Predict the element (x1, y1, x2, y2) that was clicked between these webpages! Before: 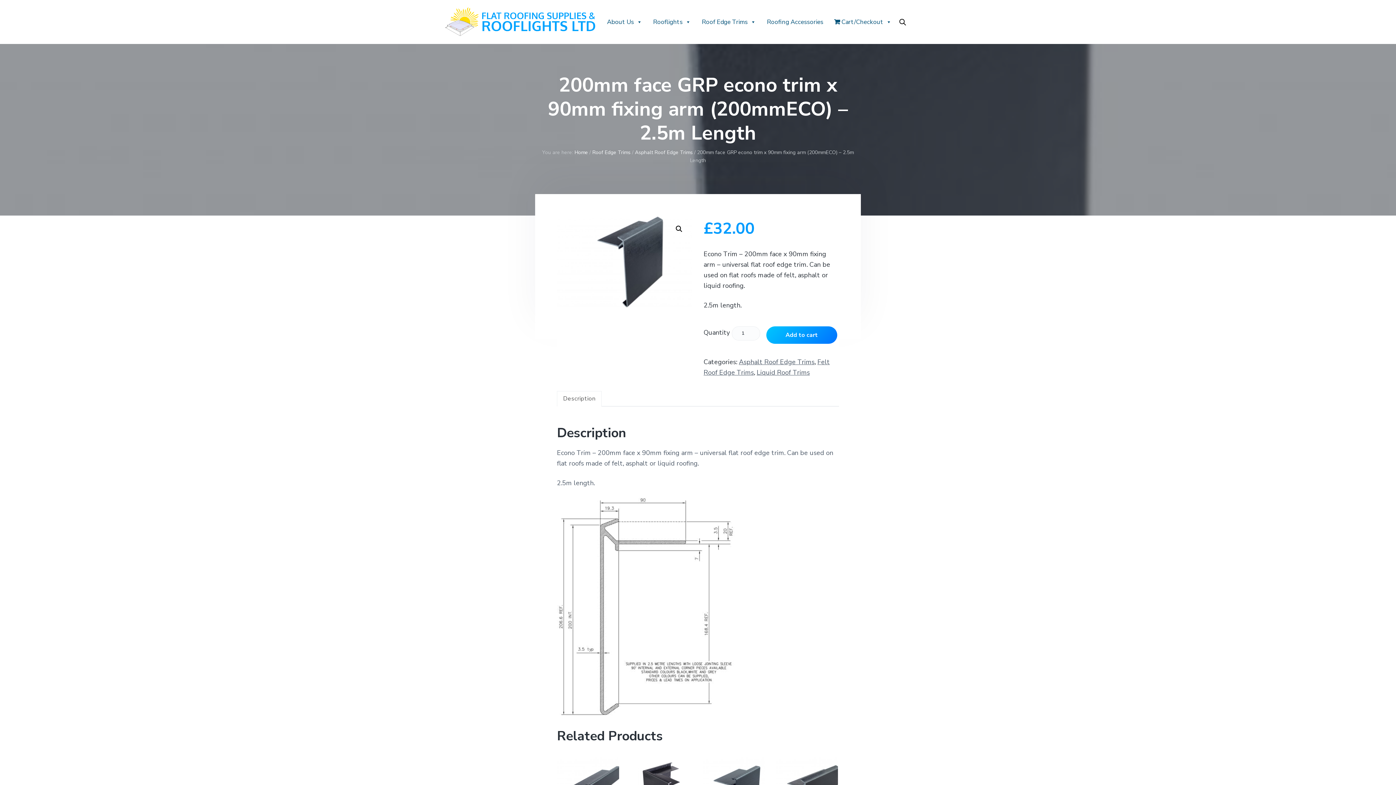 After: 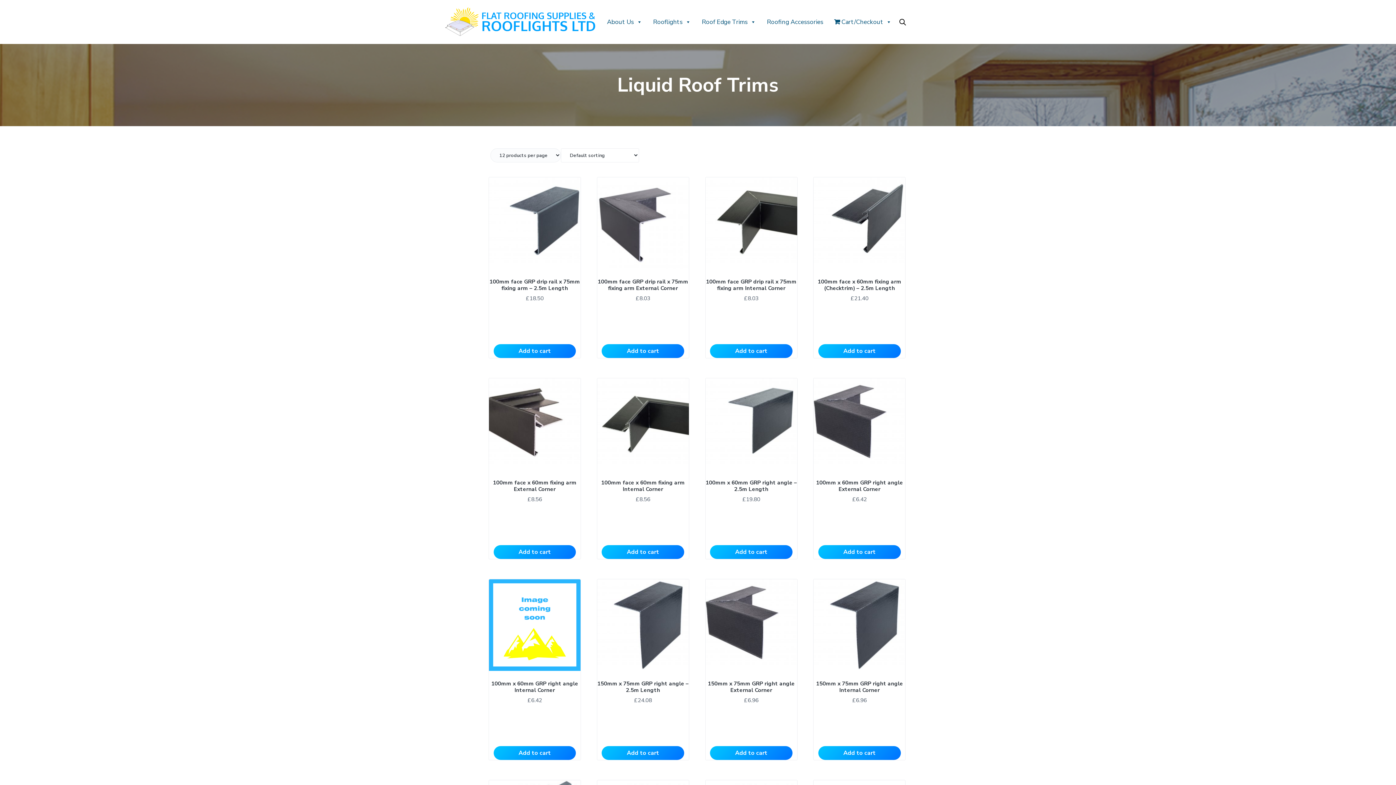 Action: bbox: (756, 368, 810, 376) label: Liquid Roof Trims